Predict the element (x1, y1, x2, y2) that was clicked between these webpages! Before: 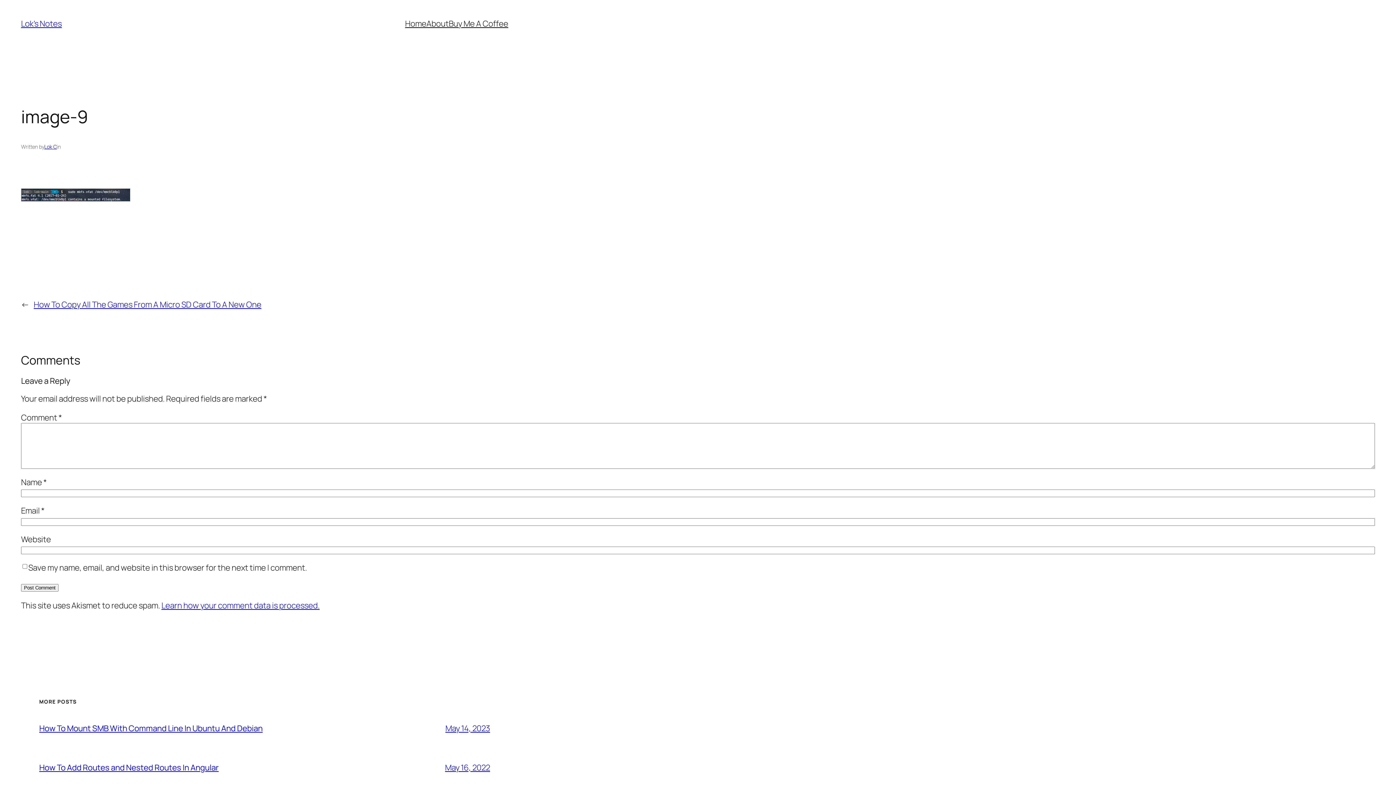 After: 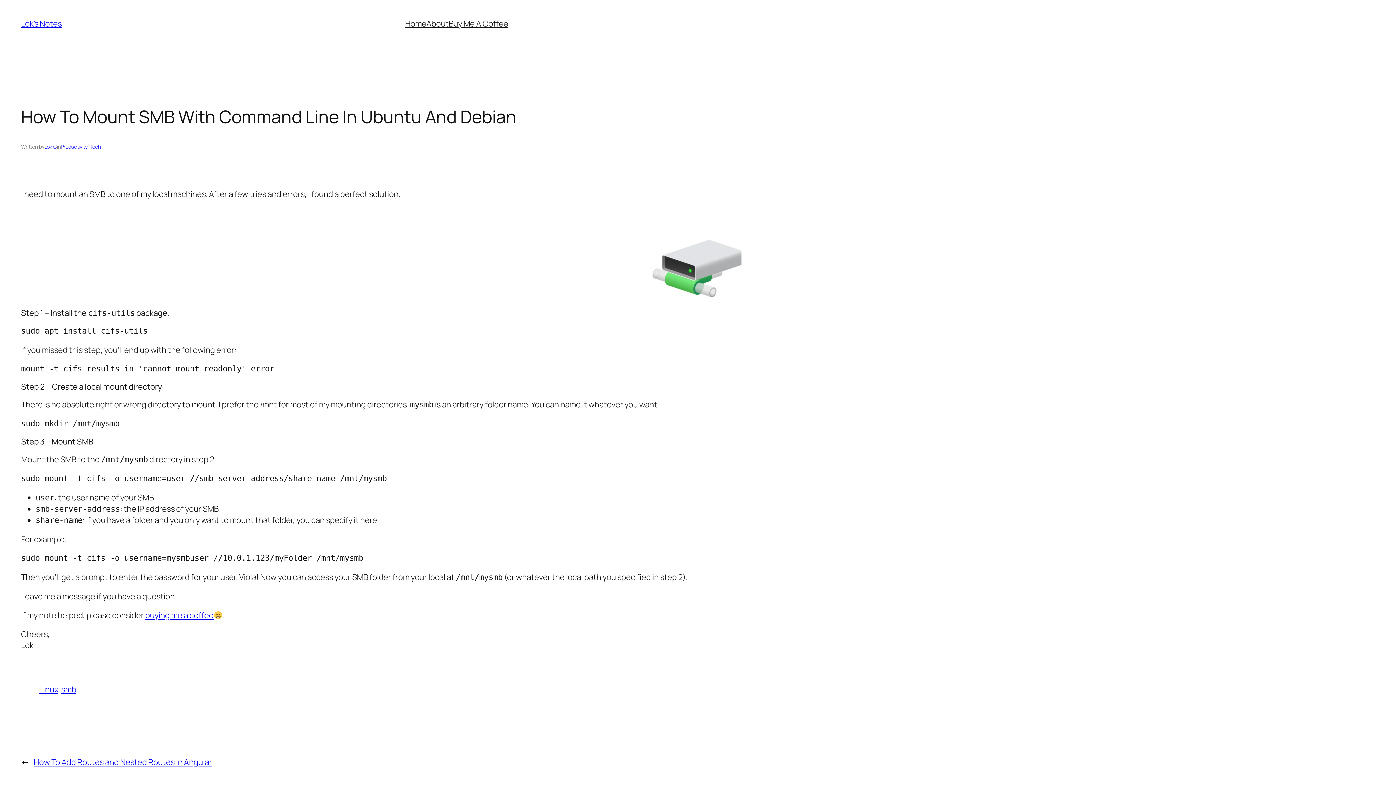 Action: bbox: (445, 723, 490, 734) label: May 14, 2023